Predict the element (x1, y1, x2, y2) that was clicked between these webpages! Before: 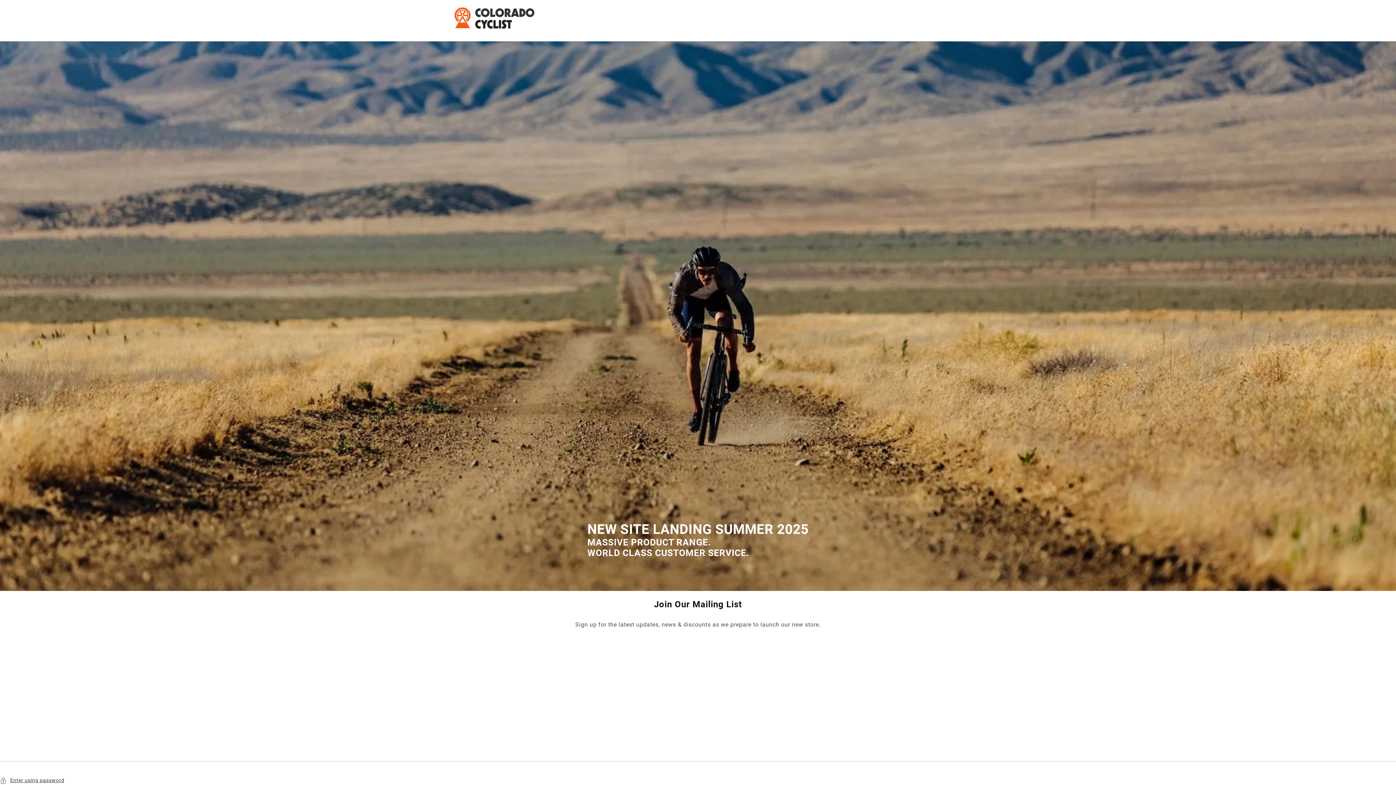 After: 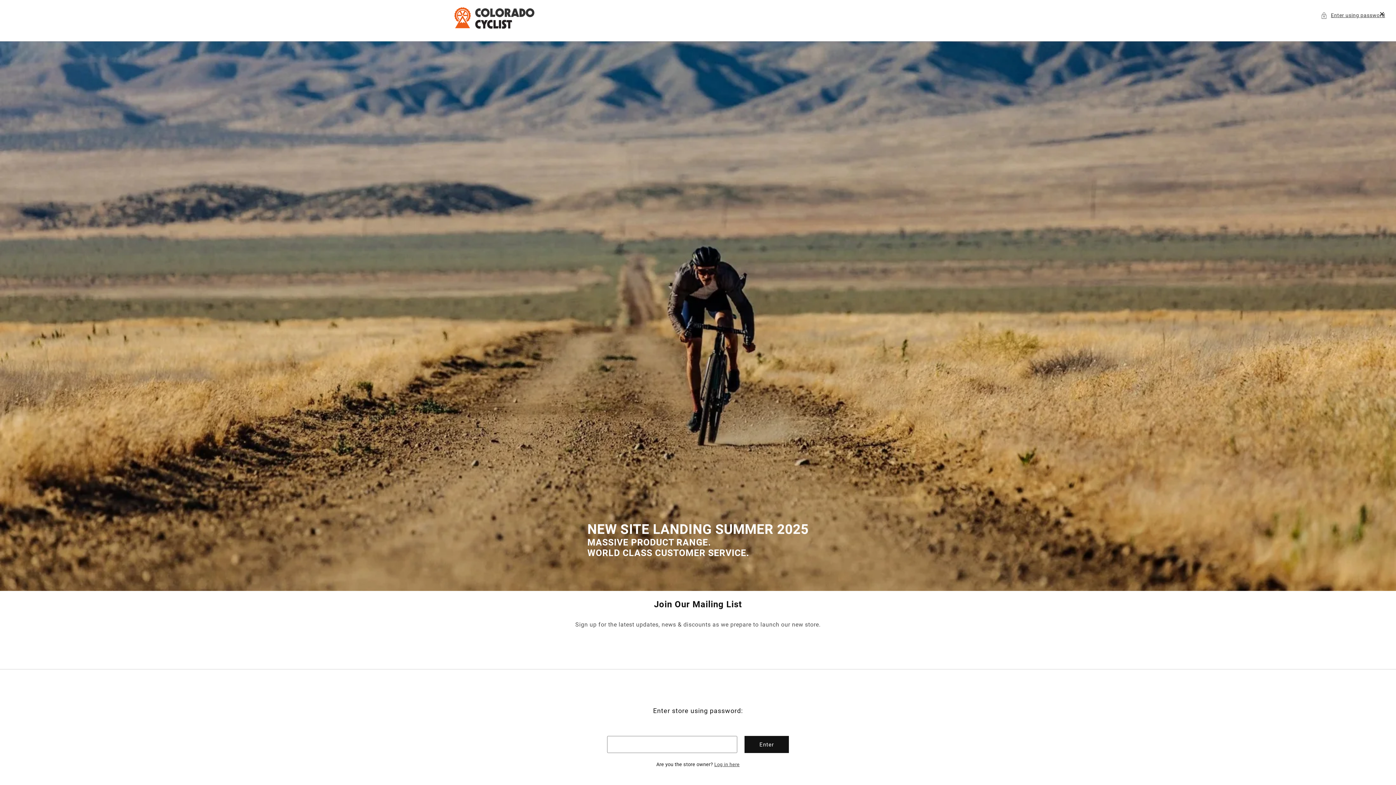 Action: label: Enter using password bbox: (0, 776, 1396, 785)